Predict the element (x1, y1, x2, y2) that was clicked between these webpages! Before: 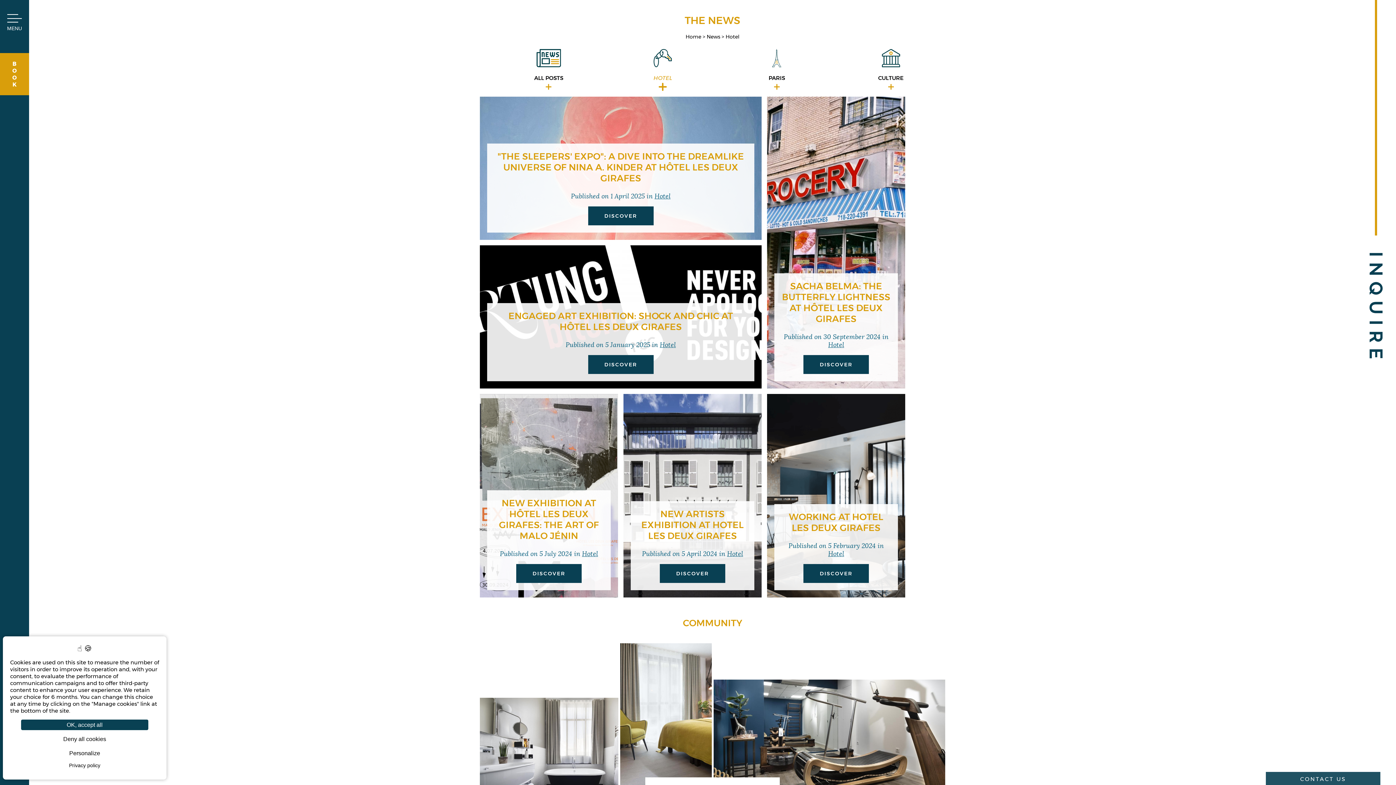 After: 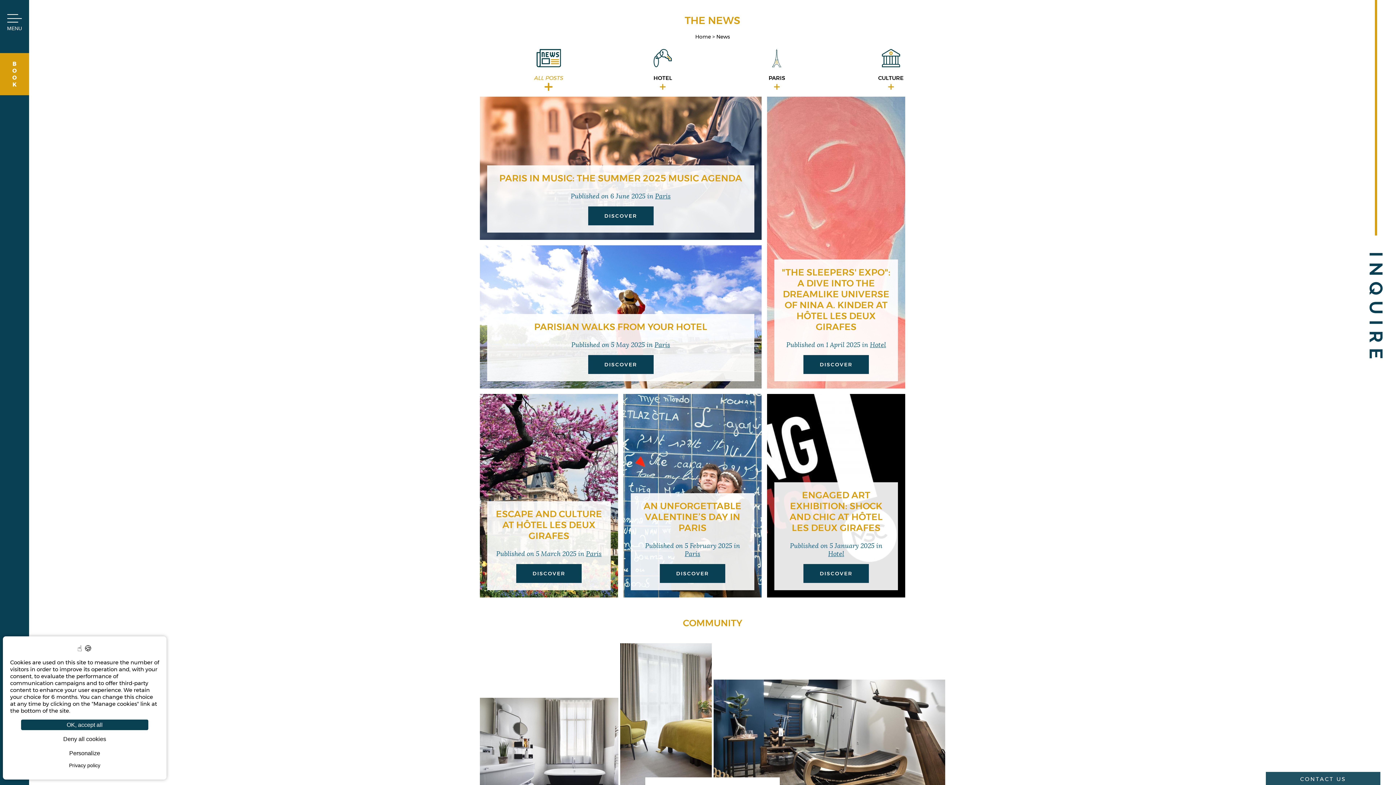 Action: bbox: (494, 47, 603, 91) label: ALL POSTS